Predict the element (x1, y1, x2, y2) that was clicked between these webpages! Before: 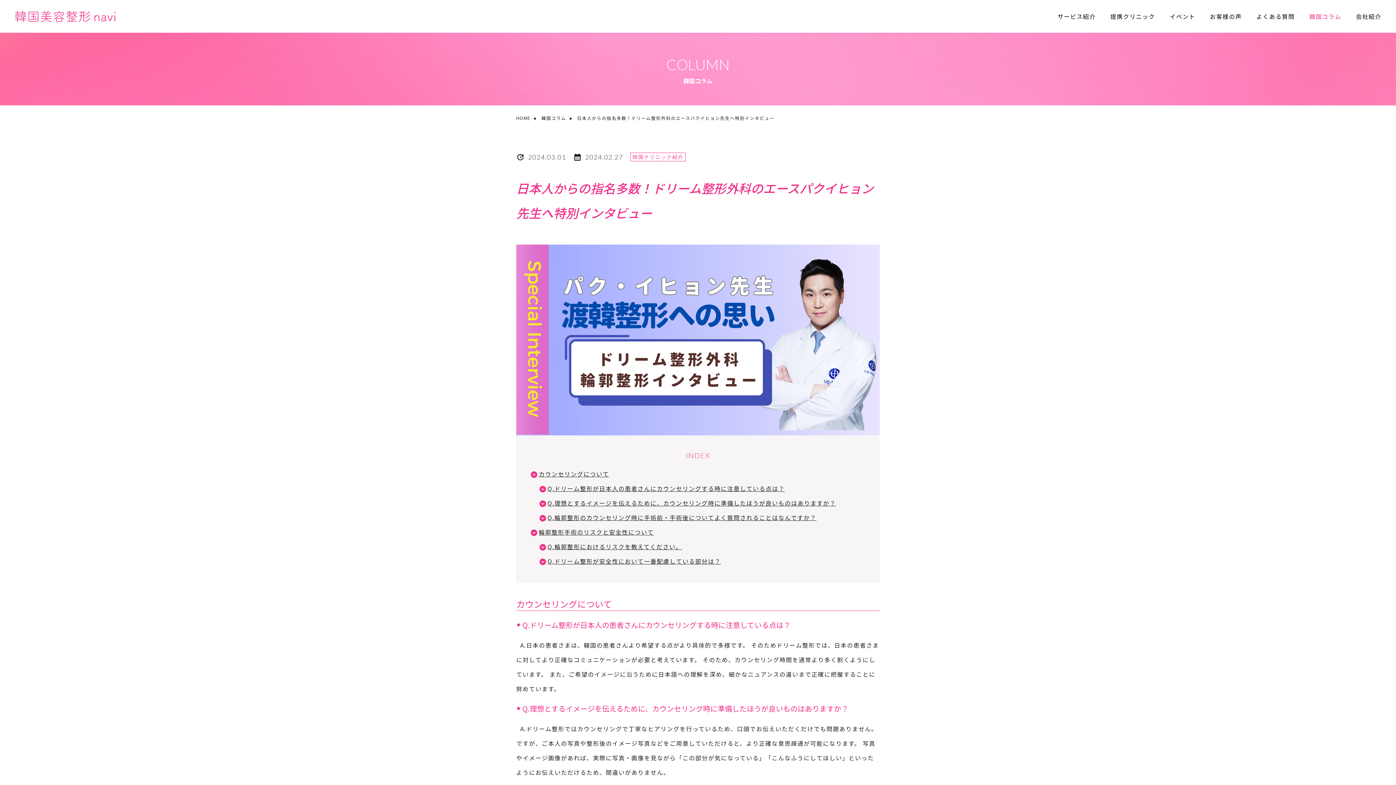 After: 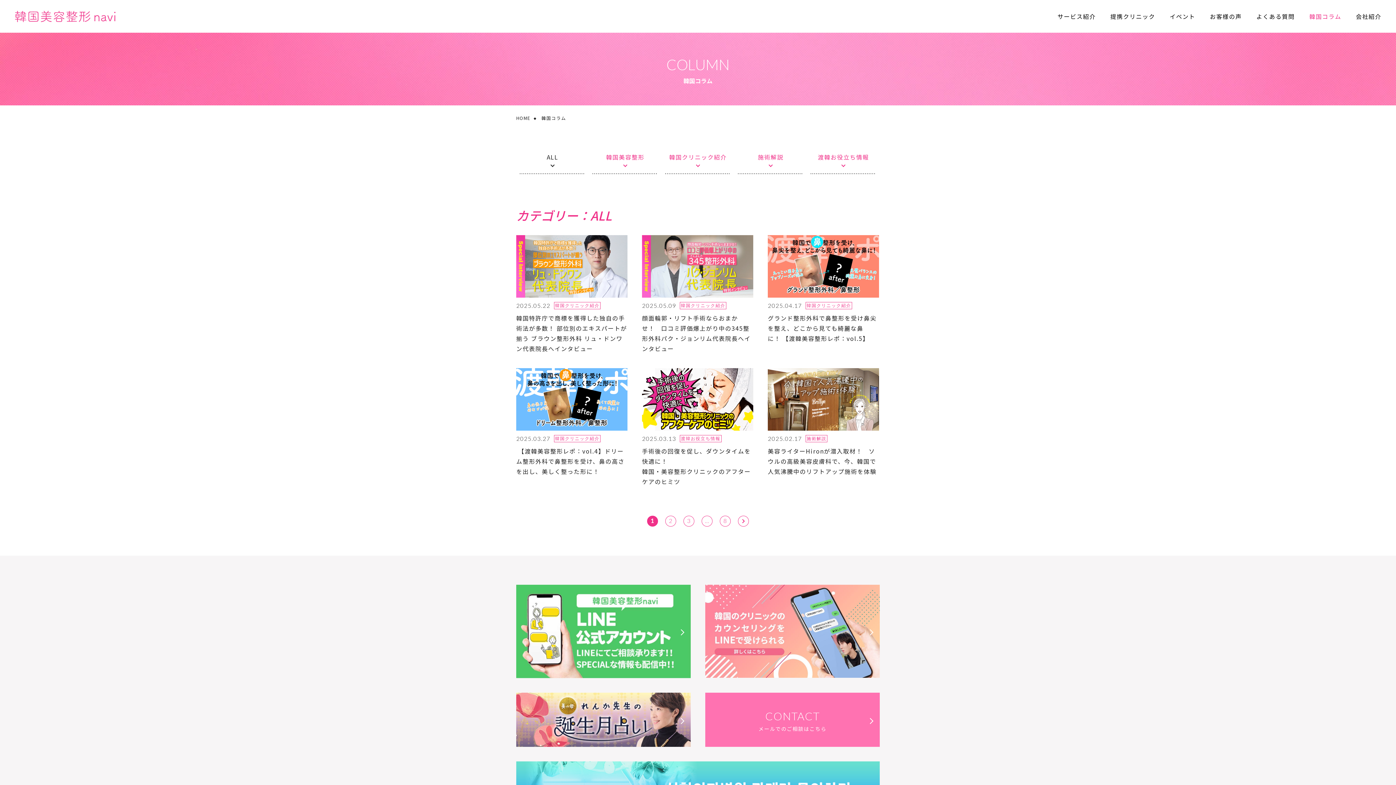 Action: label: 韓国コラム bbox: (541, 114, 566, 121)